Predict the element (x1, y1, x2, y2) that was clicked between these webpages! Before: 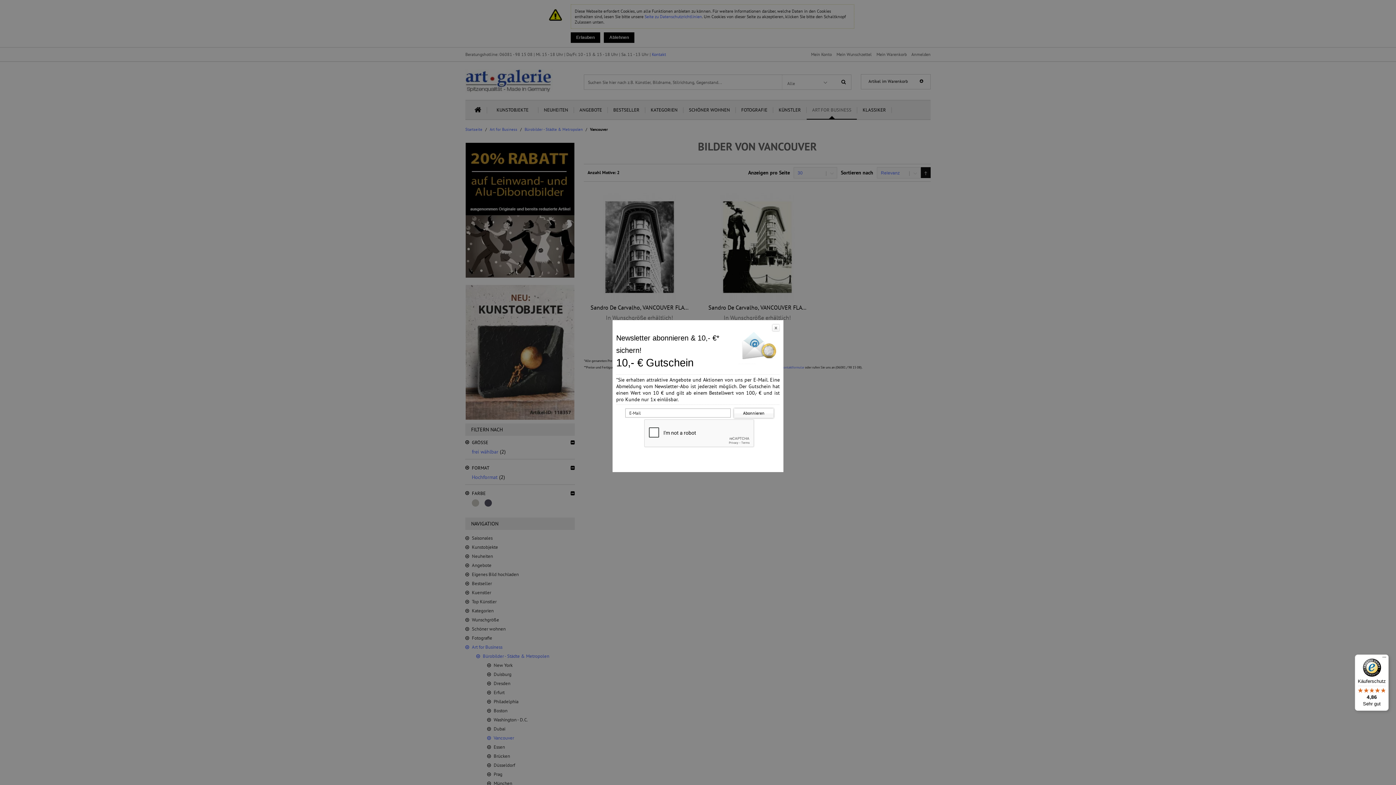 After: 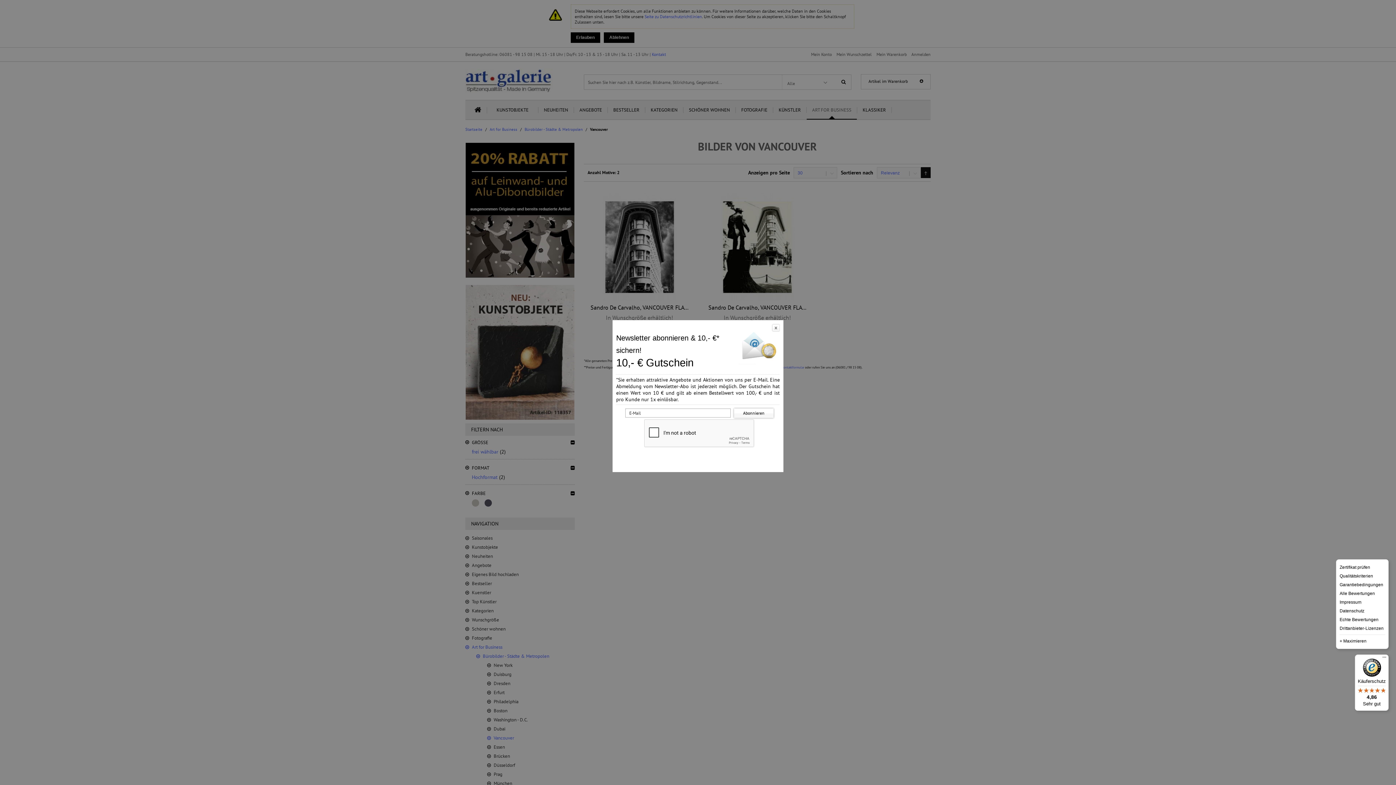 Action: label: Menü bbox: (1380, 654, 1389, 663)